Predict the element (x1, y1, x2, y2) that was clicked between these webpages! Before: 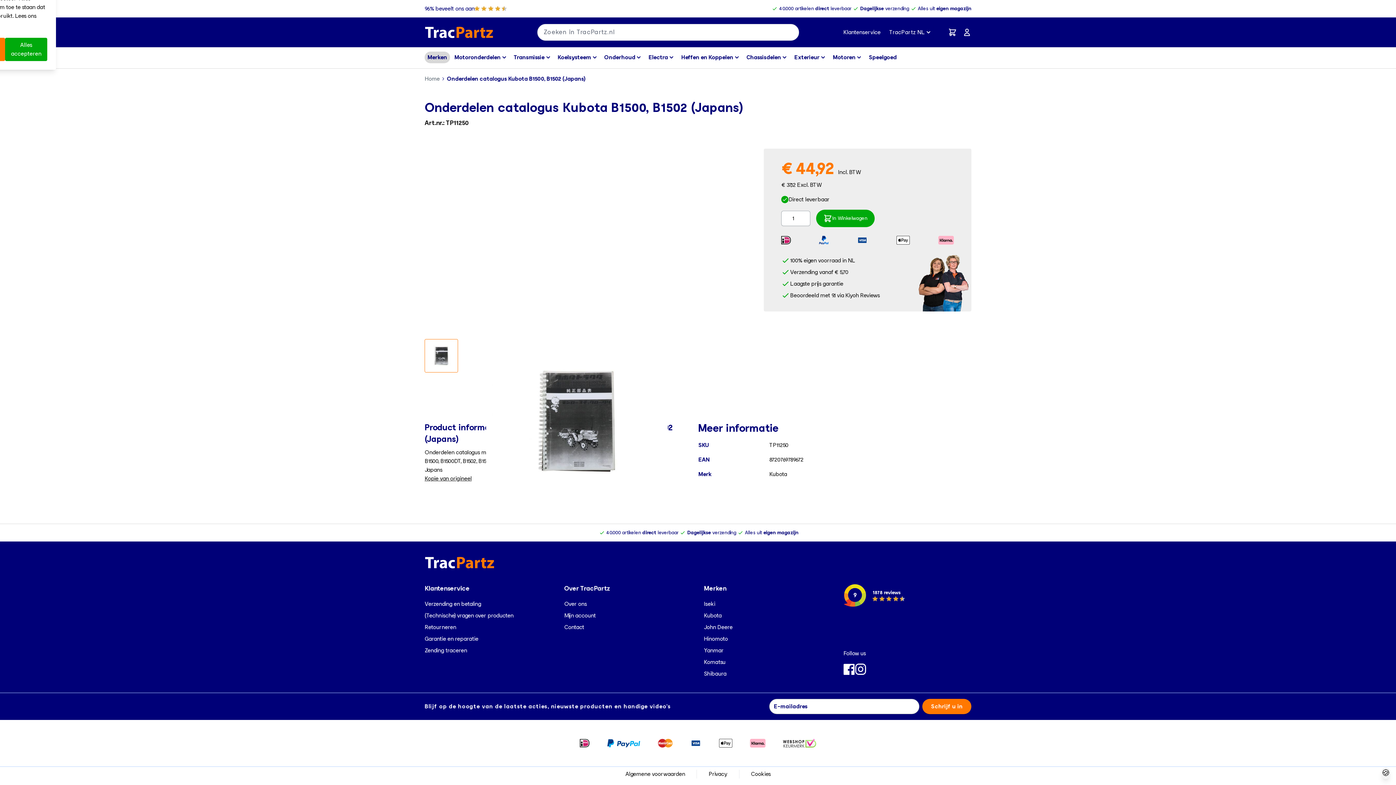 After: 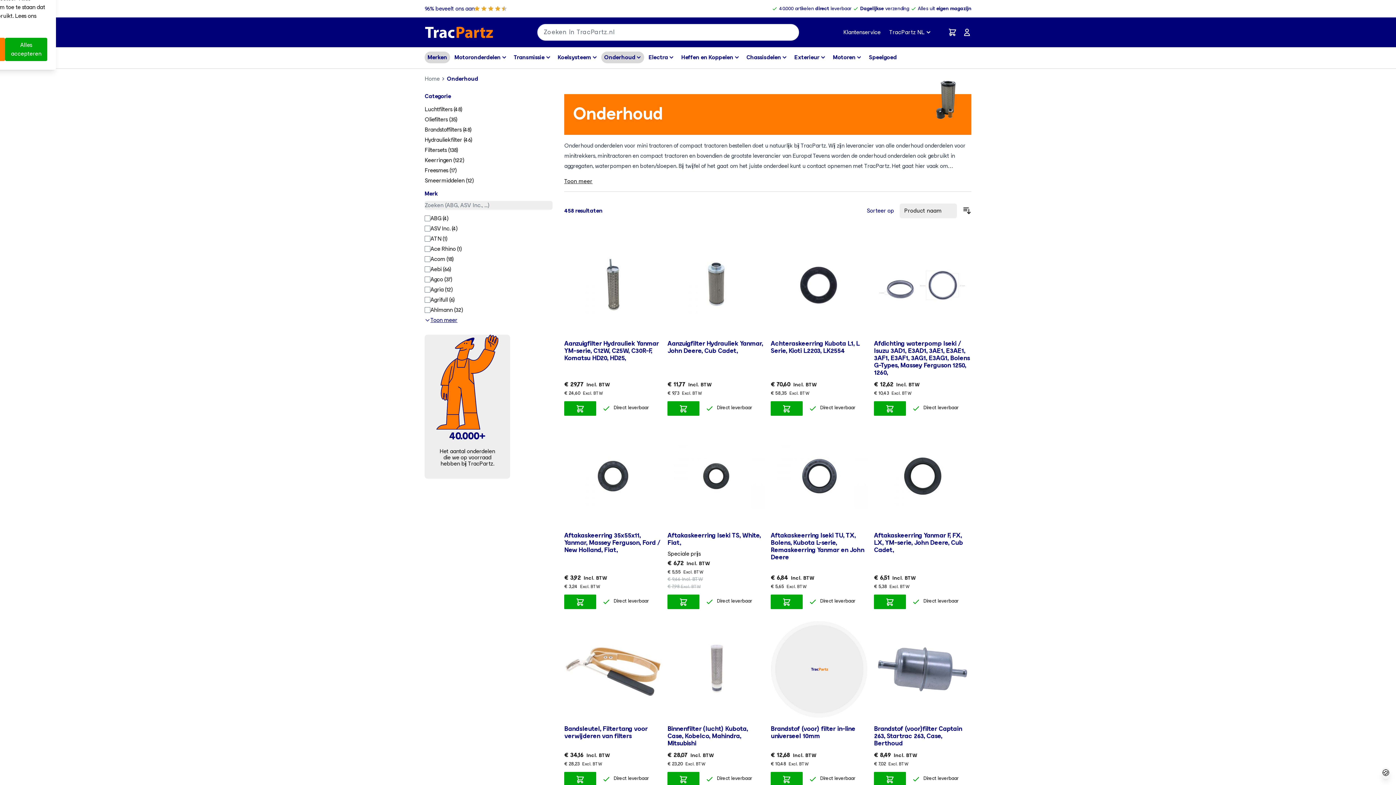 Action: label: Onderhoud bbox: (601, 47, 644, 68)